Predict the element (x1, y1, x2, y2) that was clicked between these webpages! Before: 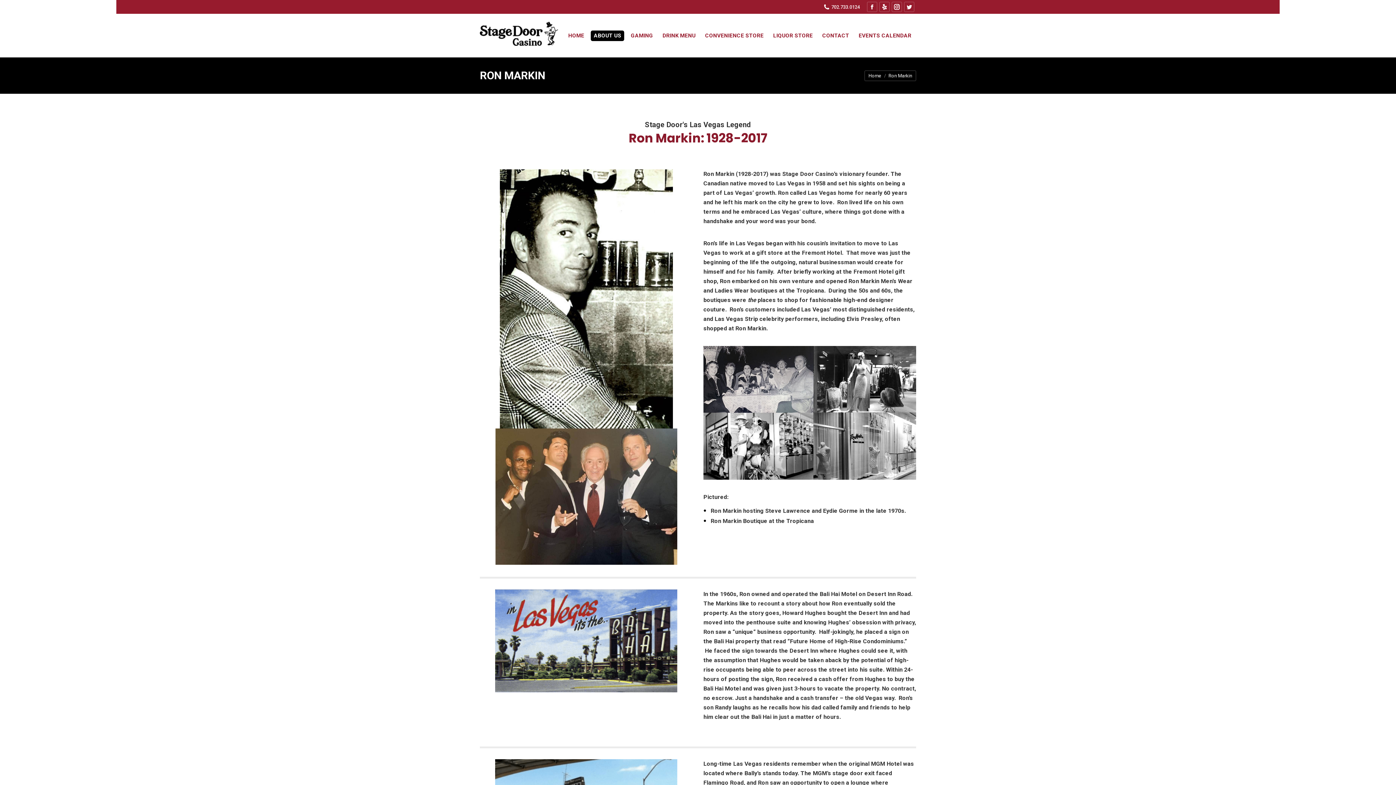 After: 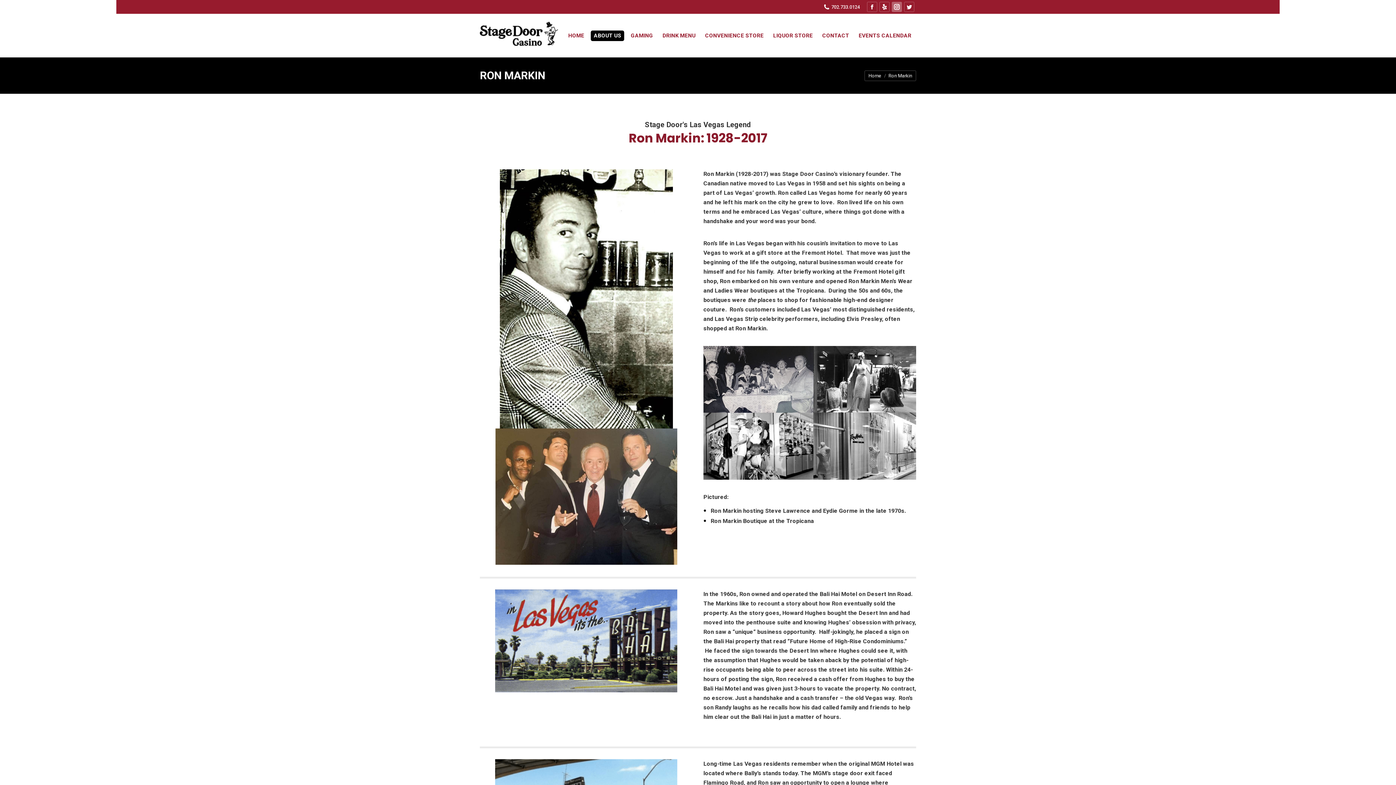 Action: bbox: (892, 1, 902, 12) label: Instagram